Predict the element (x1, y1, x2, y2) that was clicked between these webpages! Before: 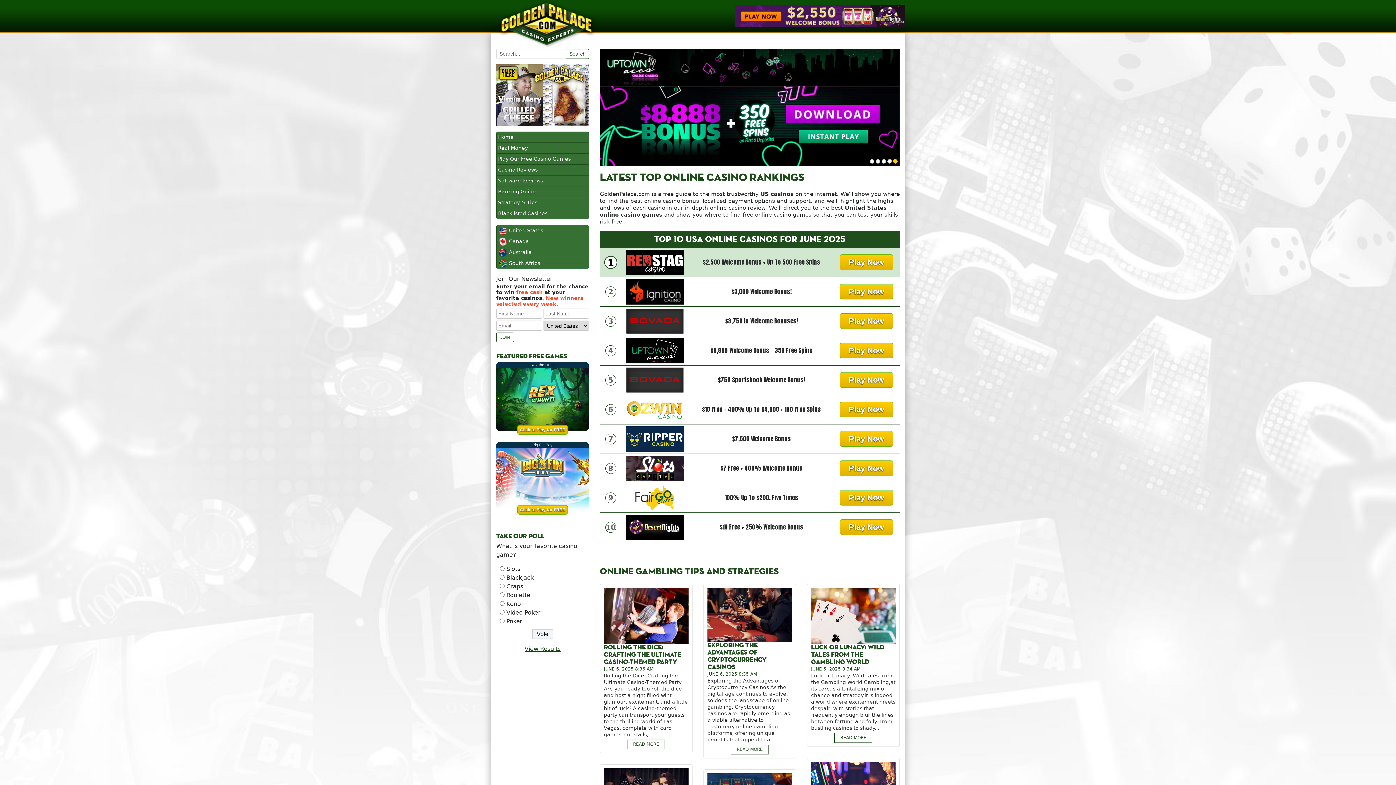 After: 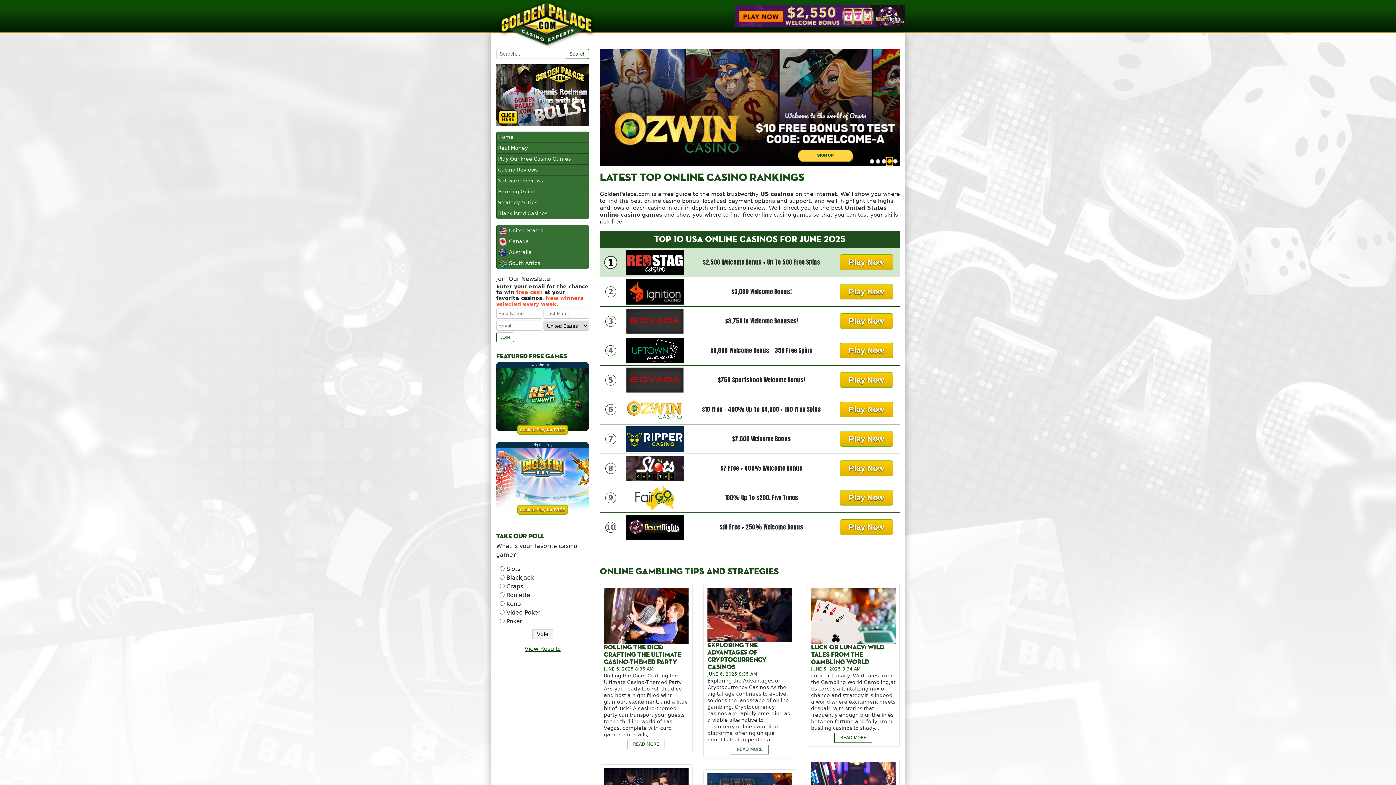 Action: bbox: (886, 157, 892, 165)